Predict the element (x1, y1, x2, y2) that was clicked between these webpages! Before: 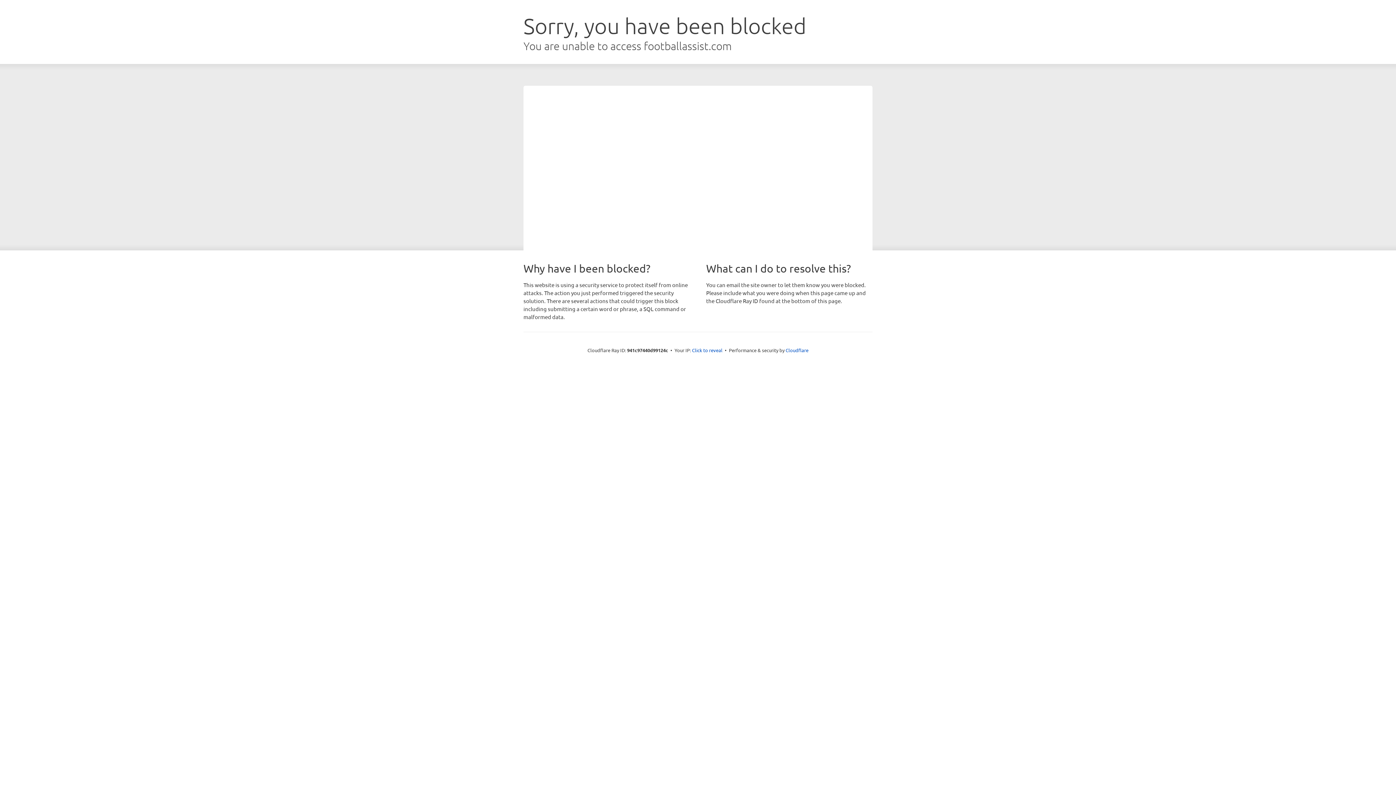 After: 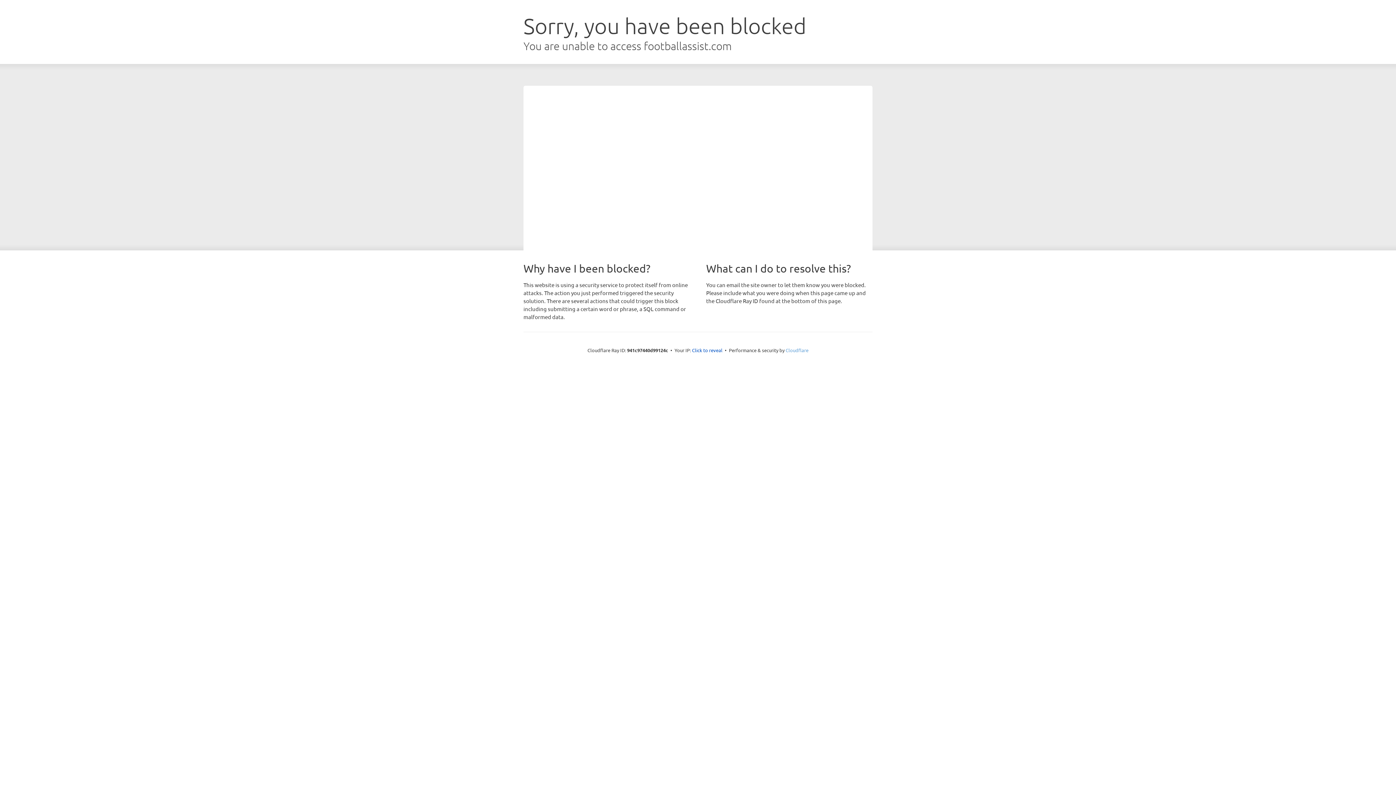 Action: bbox: (785, 347, 808, 353) label: Cloudflare